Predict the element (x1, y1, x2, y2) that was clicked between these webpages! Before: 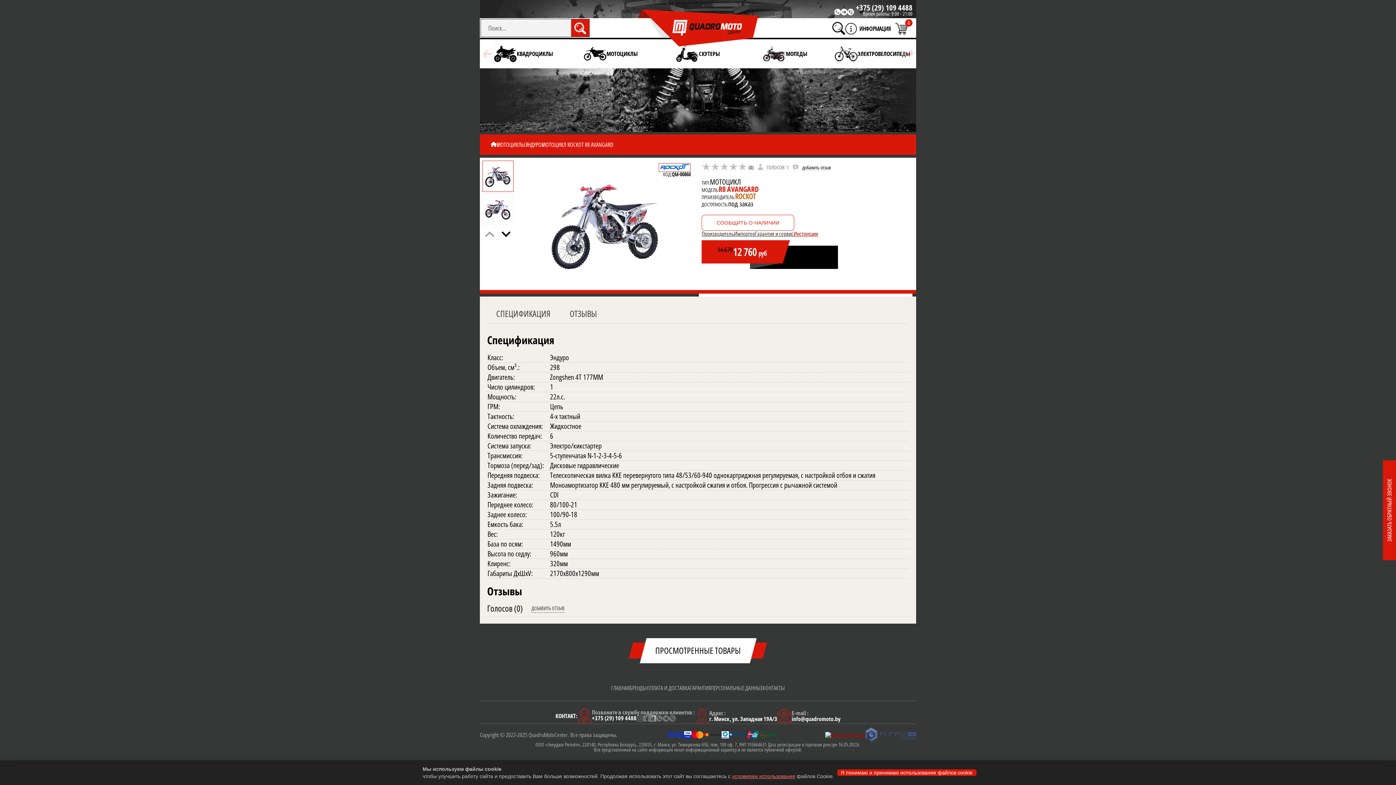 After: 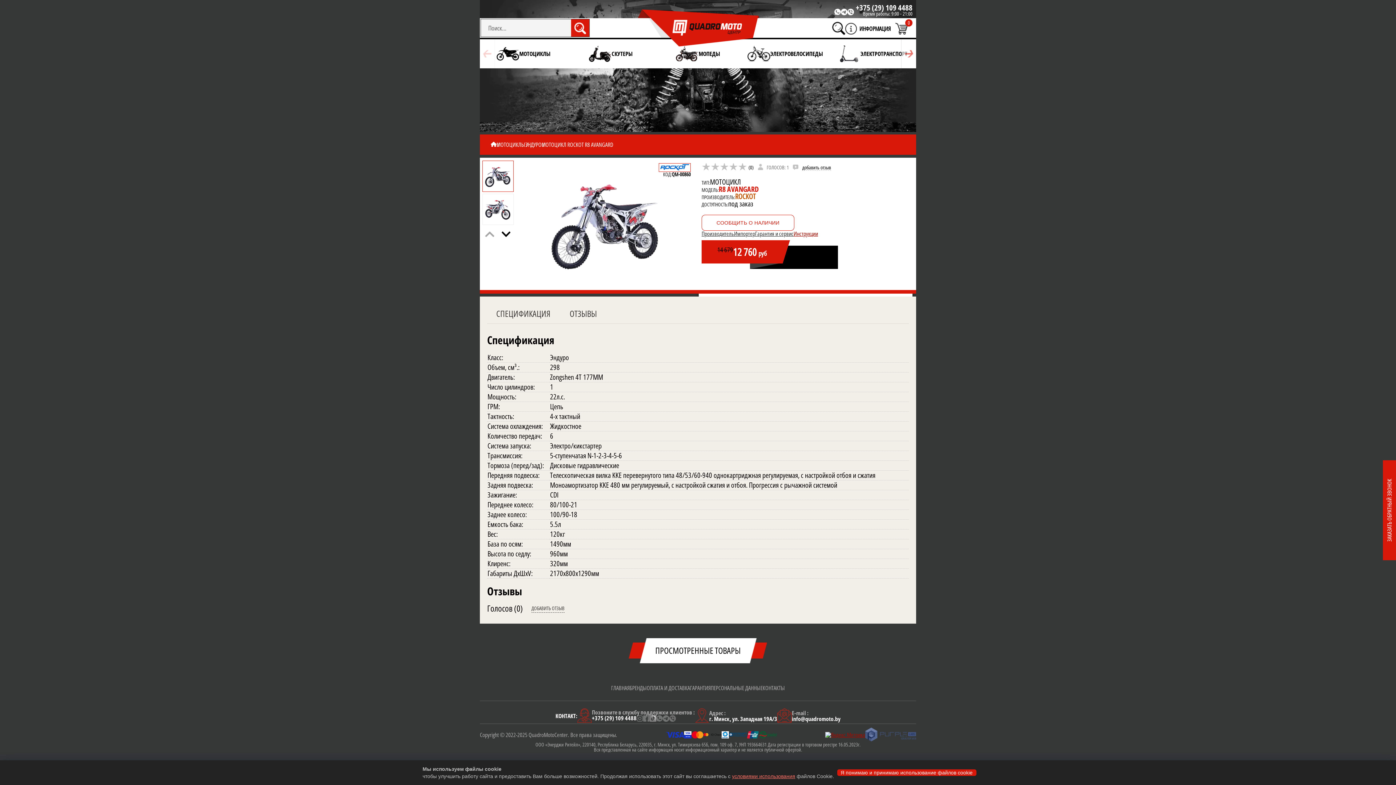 Action: label: Next slide bbox: (901, 39, 916, 68)